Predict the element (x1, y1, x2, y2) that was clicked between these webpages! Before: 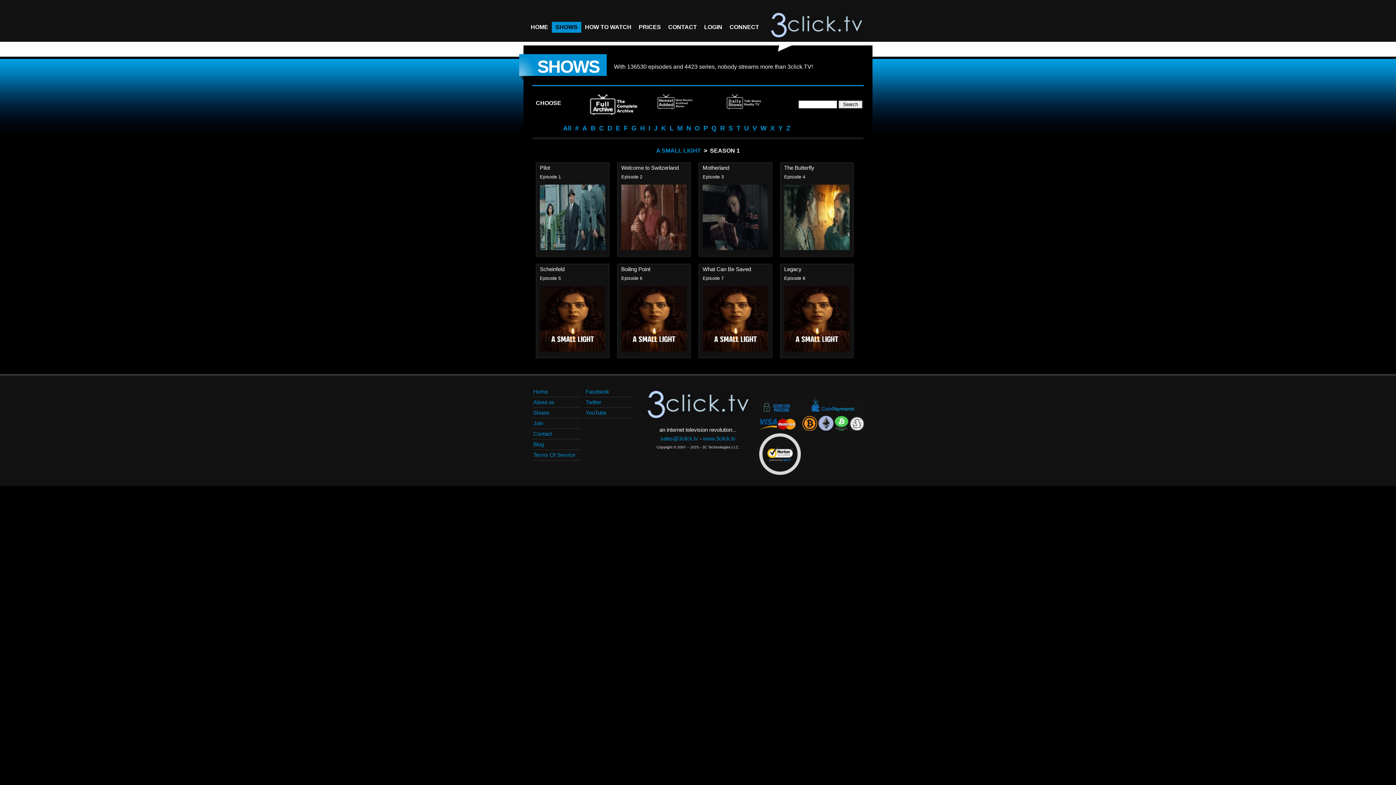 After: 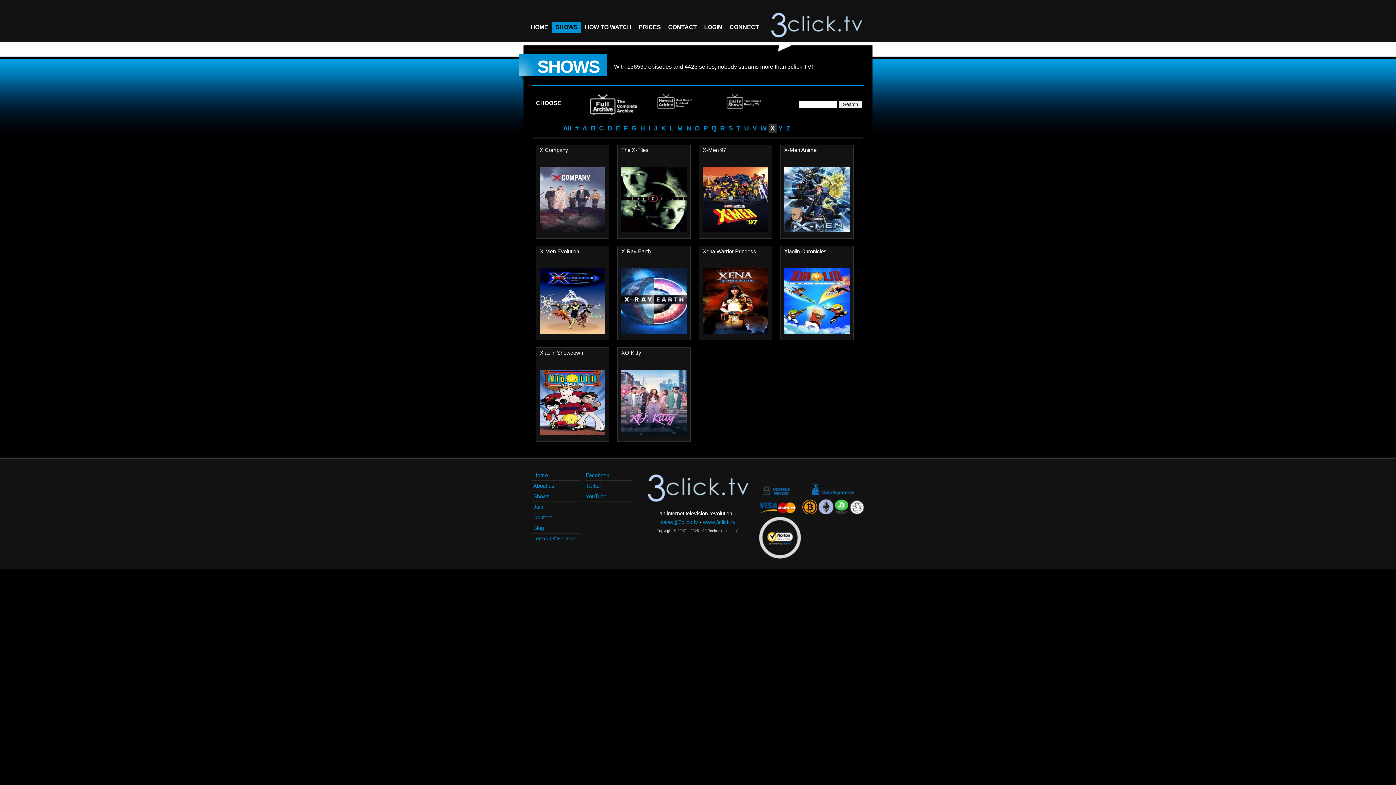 Action: bbox: (768, 123, 776, 133) label: X